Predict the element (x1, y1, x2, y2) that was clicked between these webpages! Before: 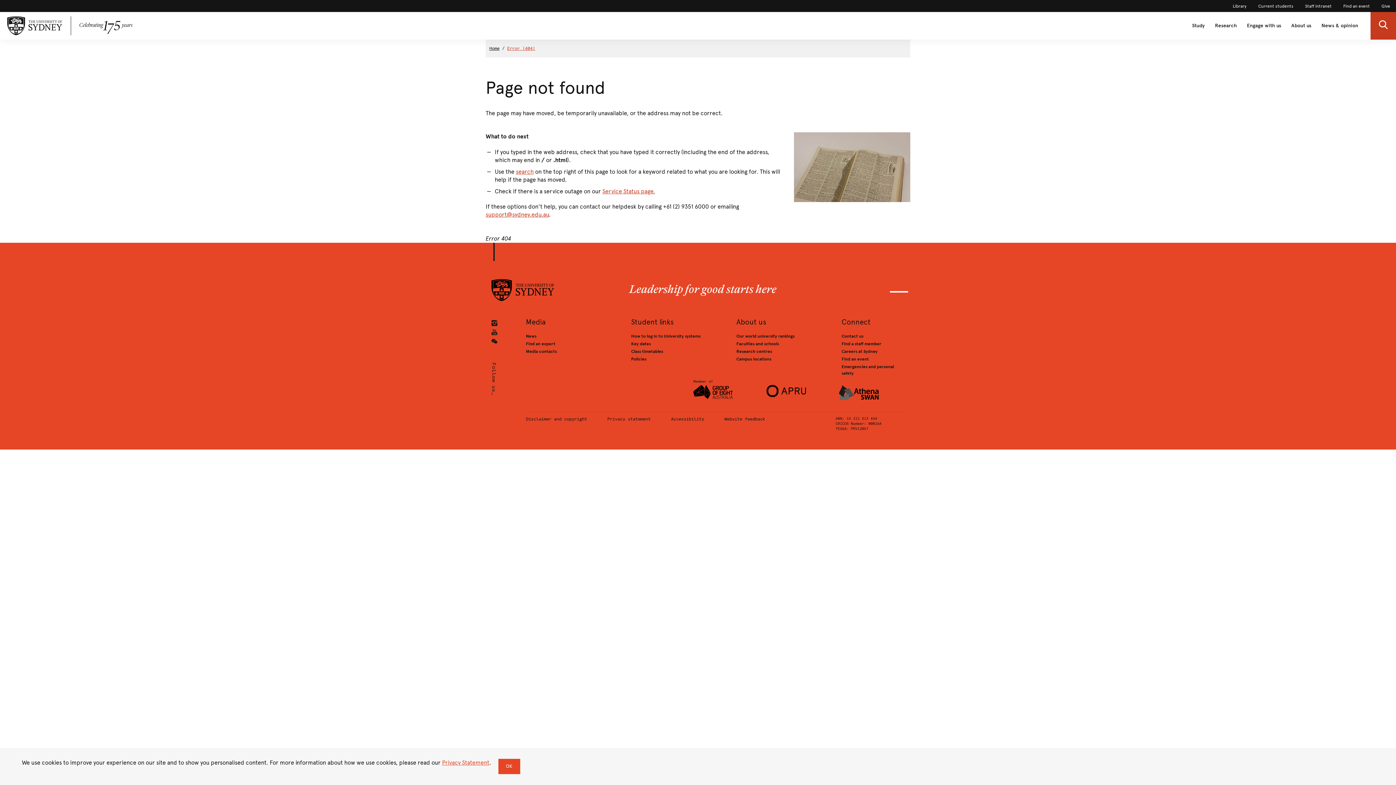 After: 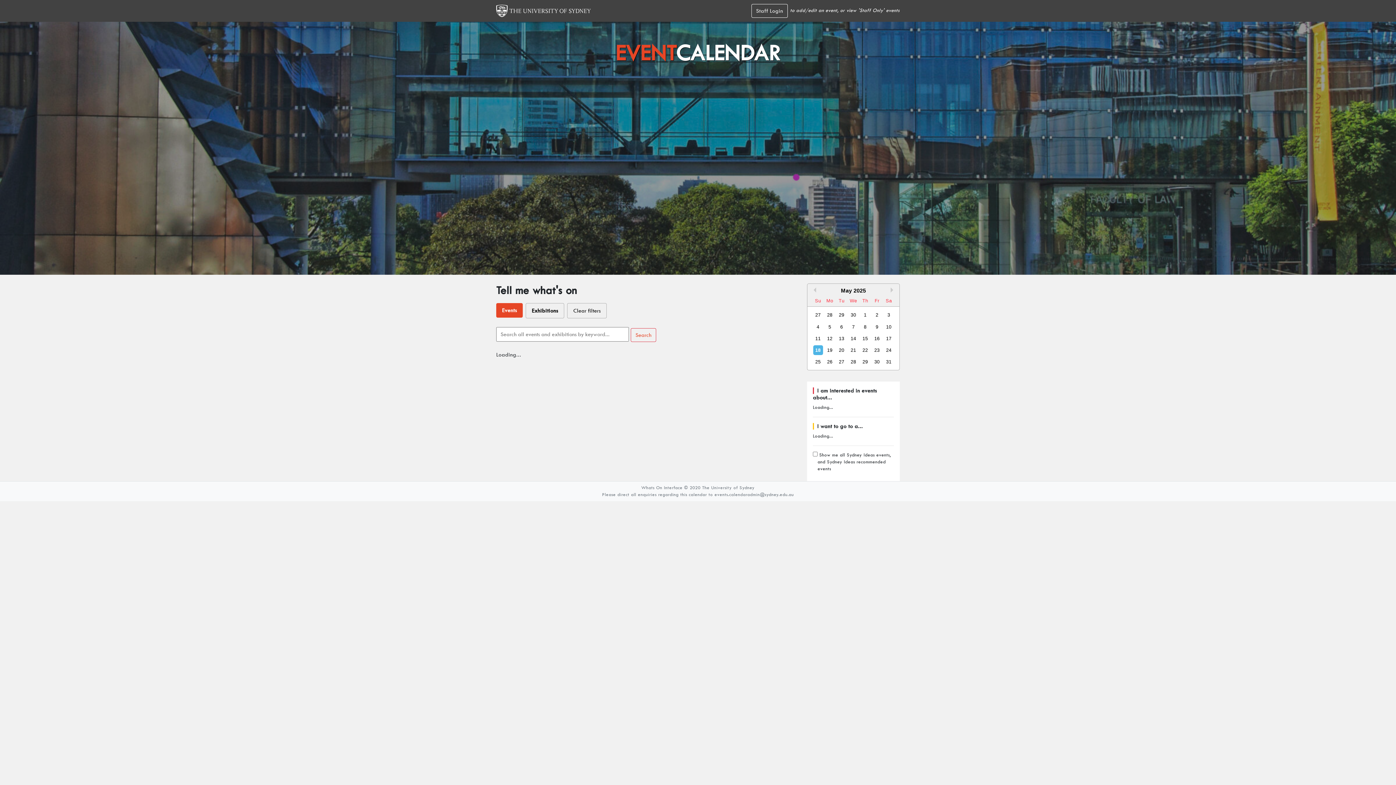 Action: bbox: (841, 356, 869, 361) label: Find an event